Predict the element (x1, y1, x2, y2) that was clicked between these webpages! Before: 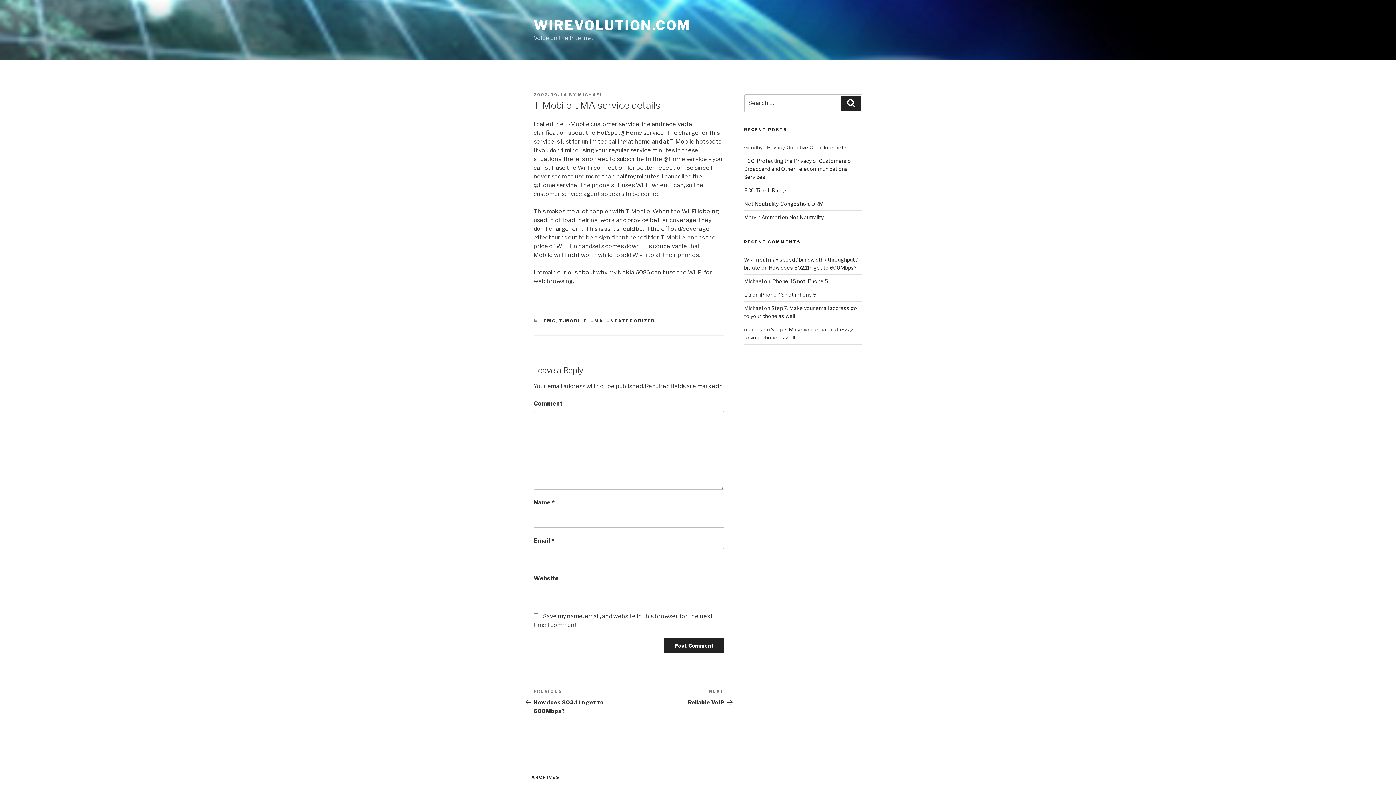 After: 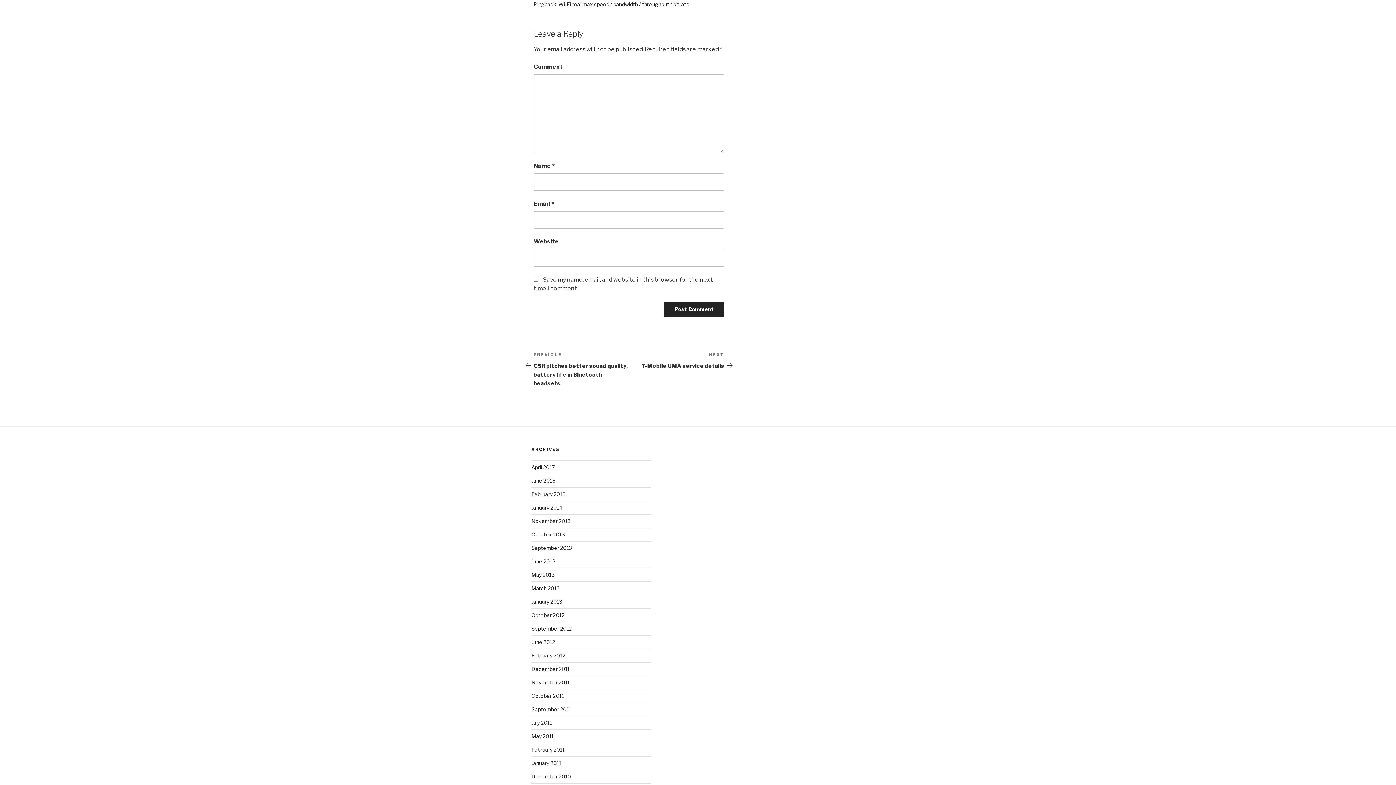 Action: label: How does 802.11n get to 600Mbps? bbox: (768, 264, 856, 271)